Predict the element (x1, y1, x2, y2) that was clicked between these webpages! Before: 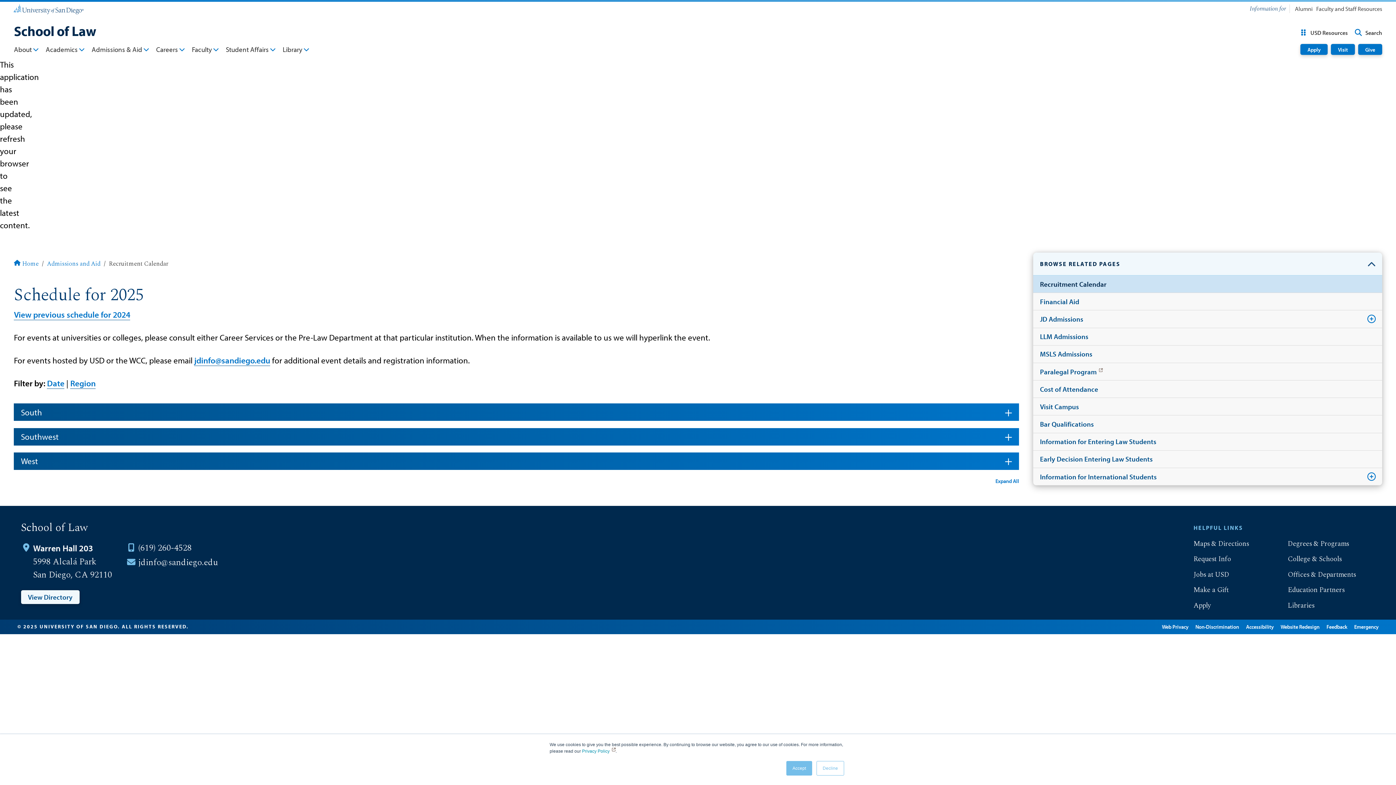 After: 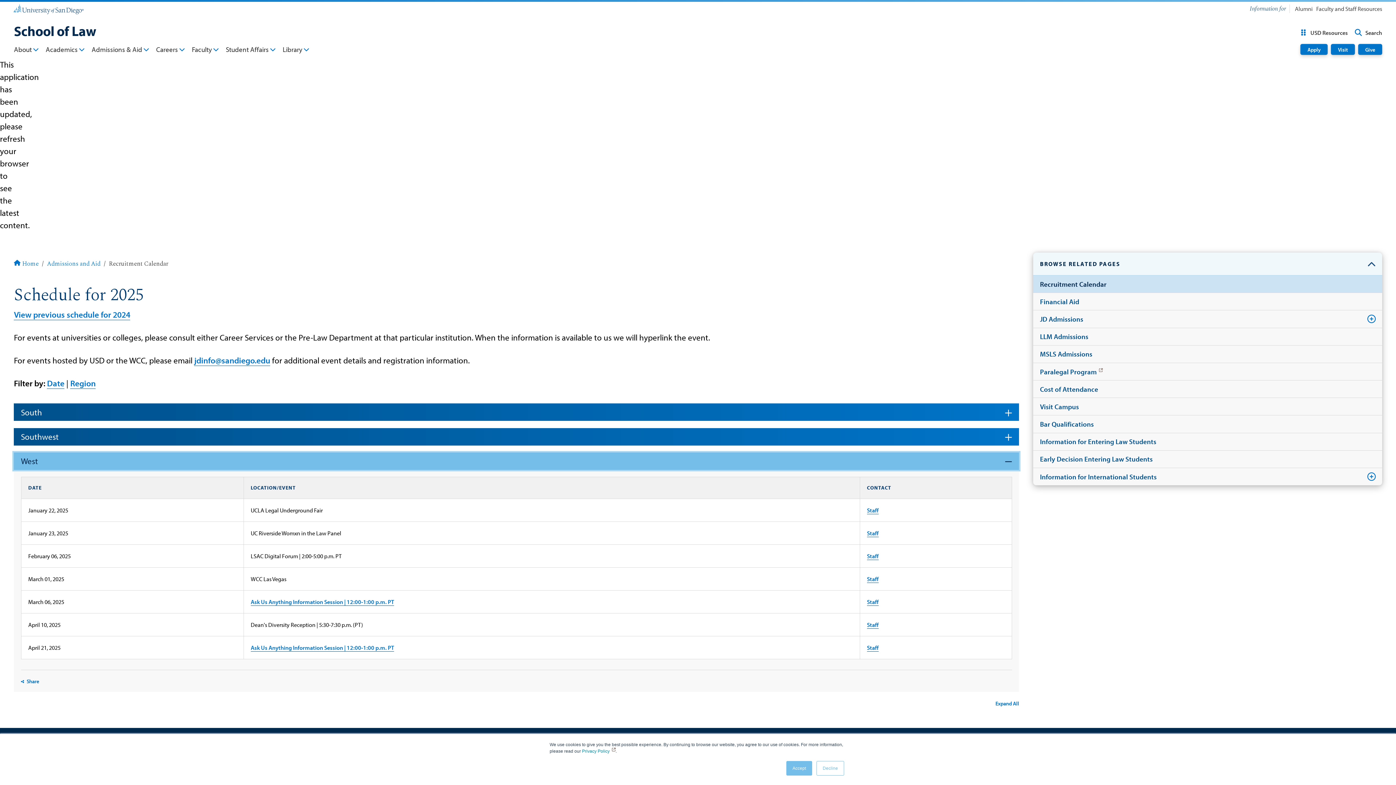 Action: label: West bbox: (13, 452, 1019, 470)